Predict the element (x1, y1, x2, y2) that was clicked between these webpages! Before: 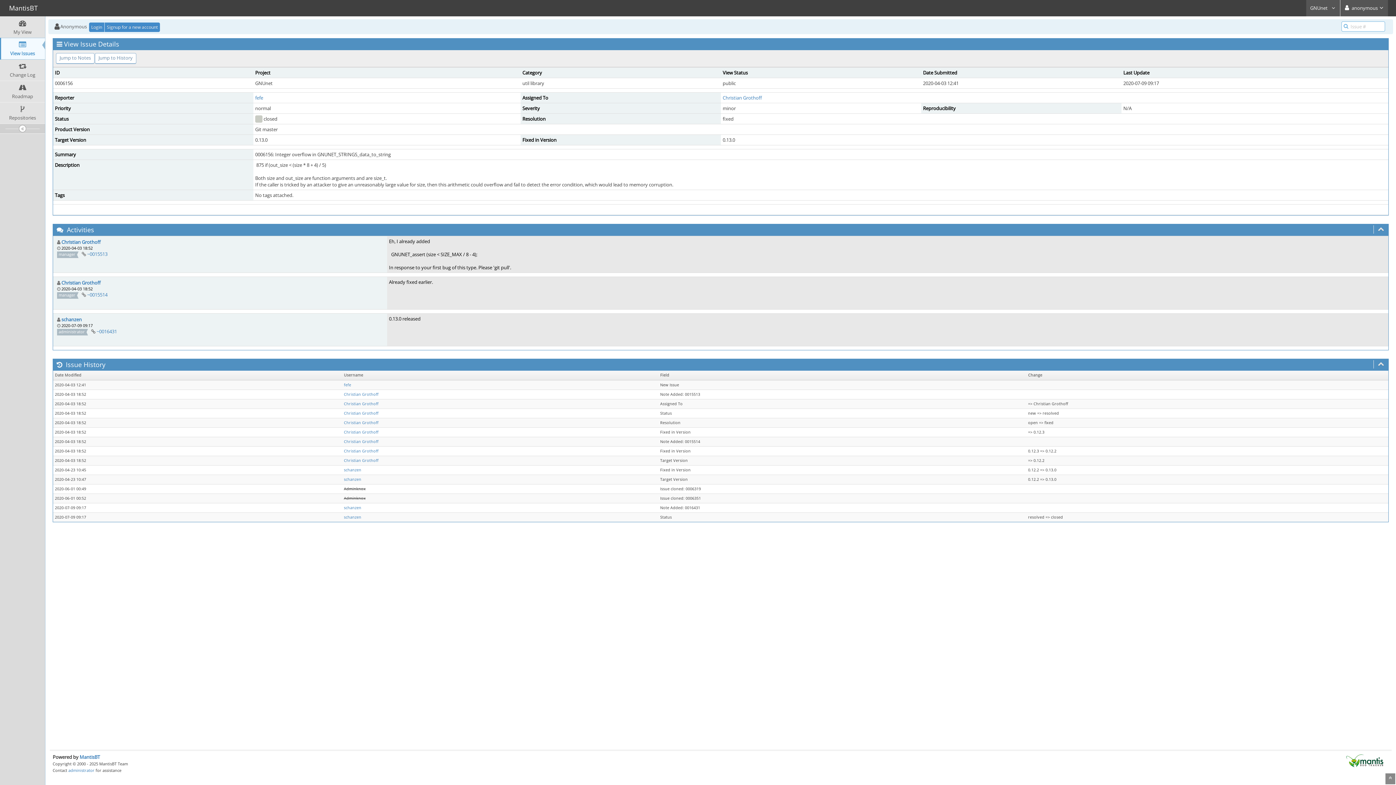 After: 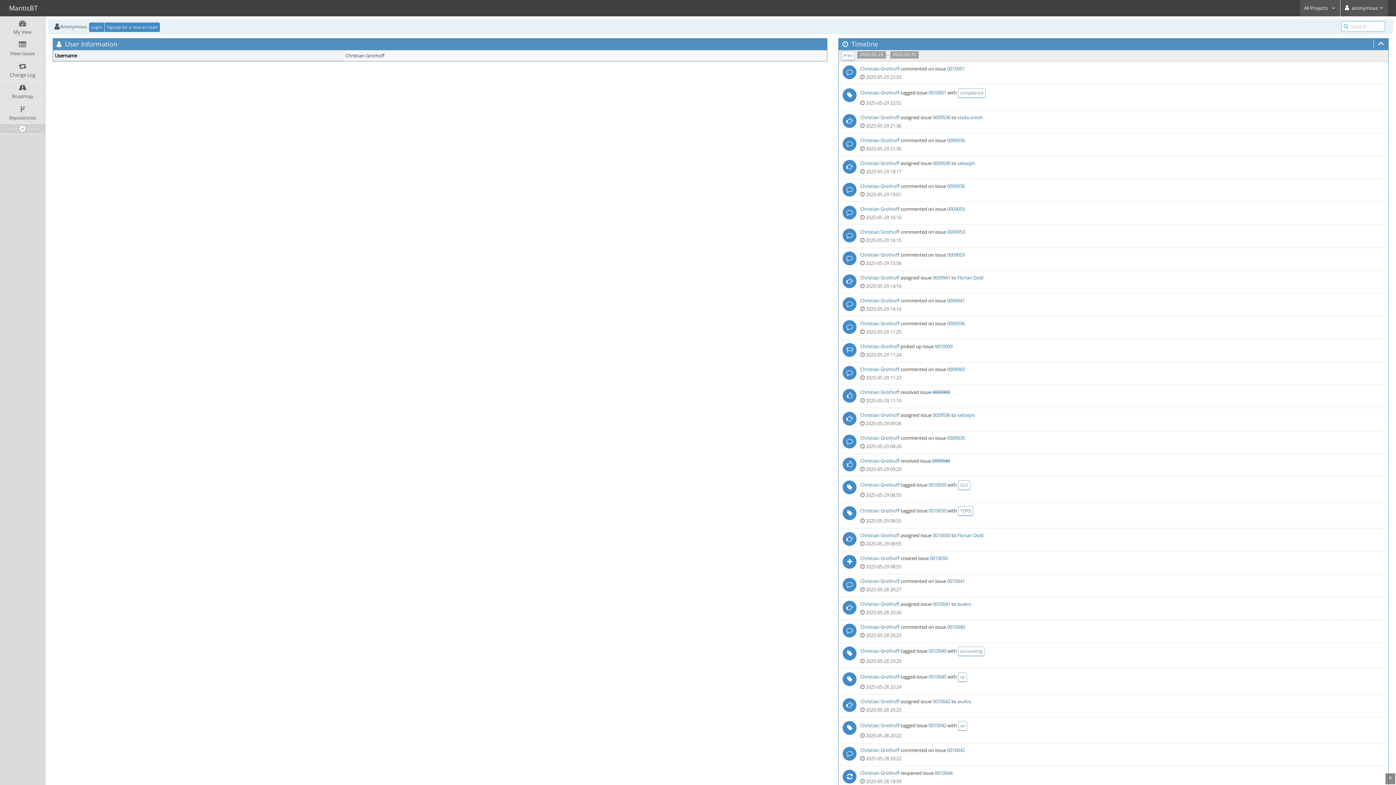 Action: label: Christian Grothoff bbox: (61, 238, 100, 245)